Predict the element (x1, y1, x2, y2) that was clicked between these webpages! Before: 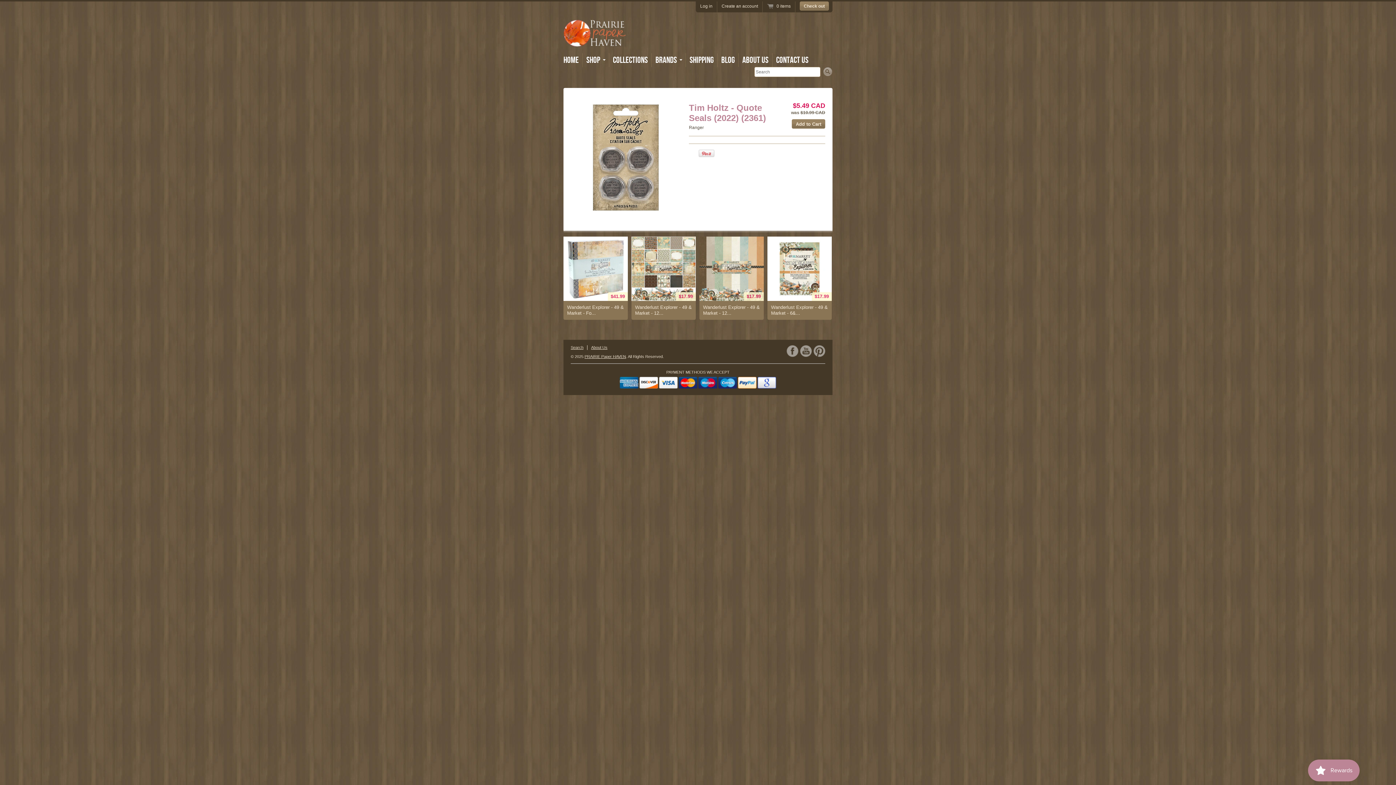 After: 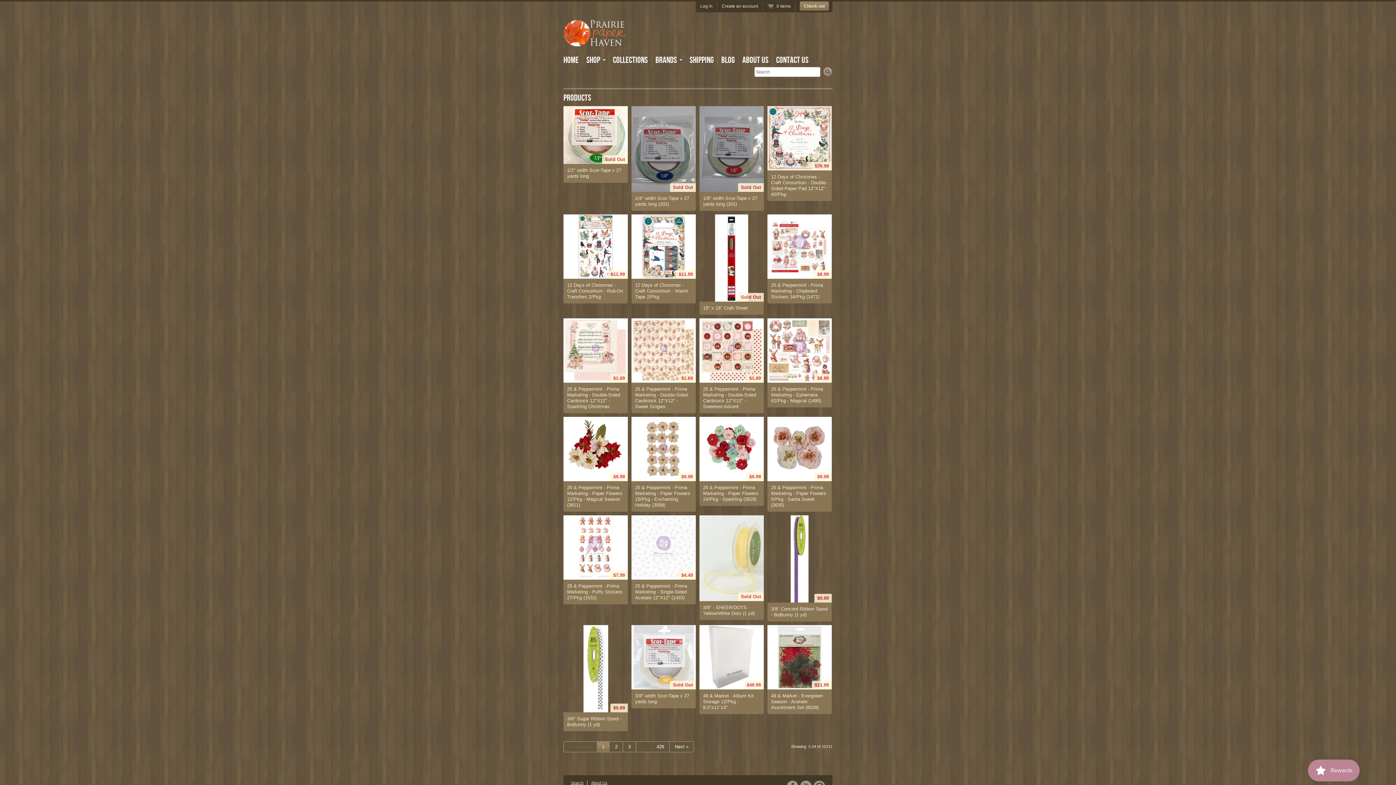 Action: bbox: (582, 53, 609, 66) label: Shop